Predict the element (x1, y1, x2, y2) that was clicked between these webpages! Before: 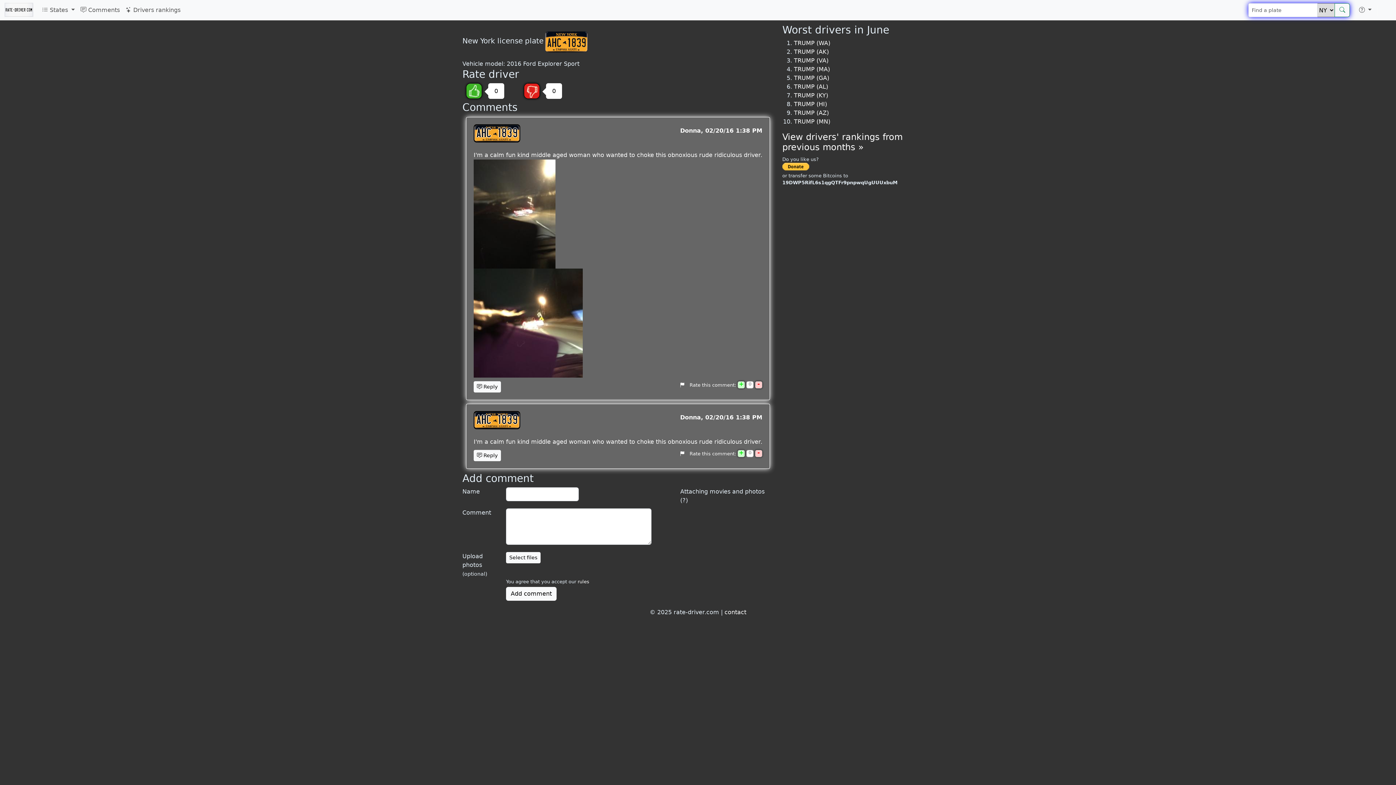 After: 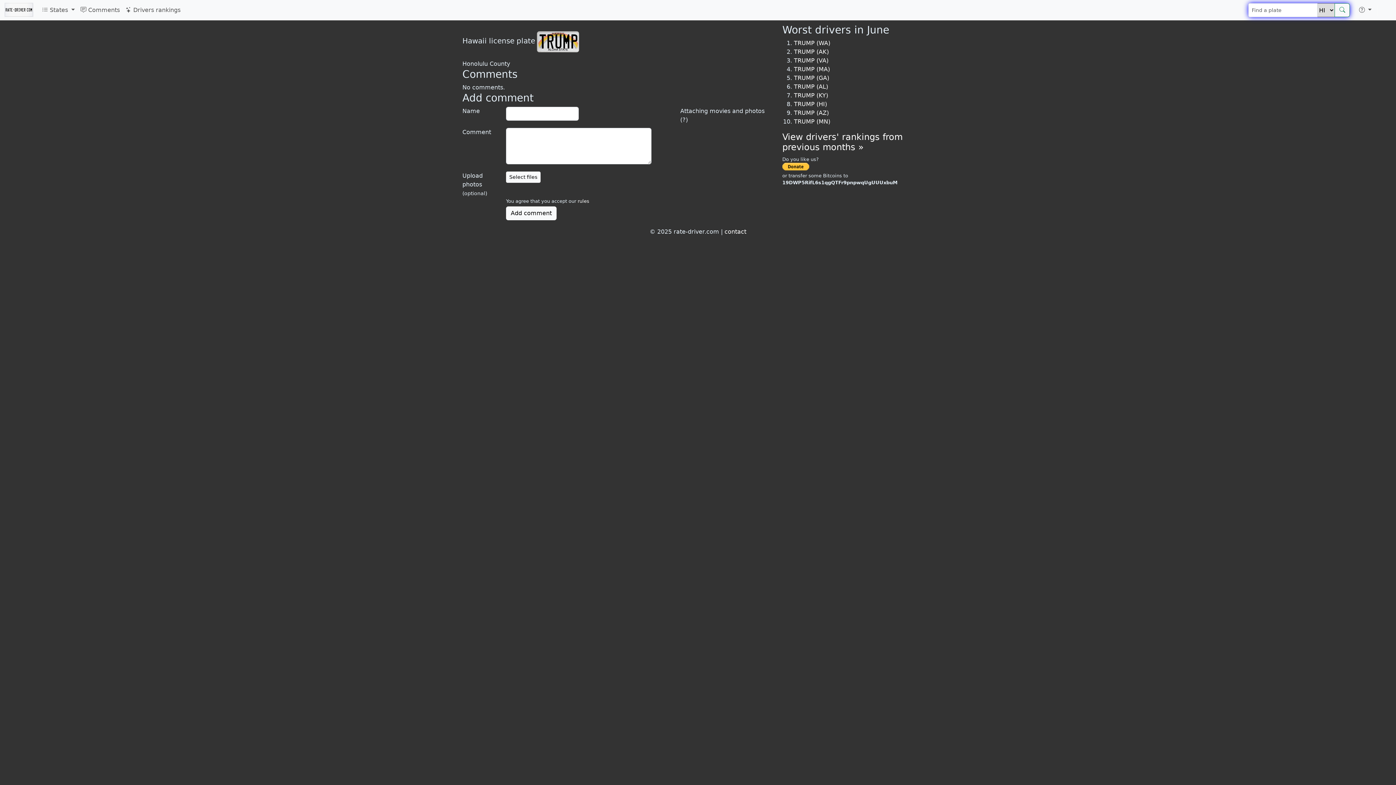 Action: label: TRUMP (HI) bbox: (794, 100, 827, 107)